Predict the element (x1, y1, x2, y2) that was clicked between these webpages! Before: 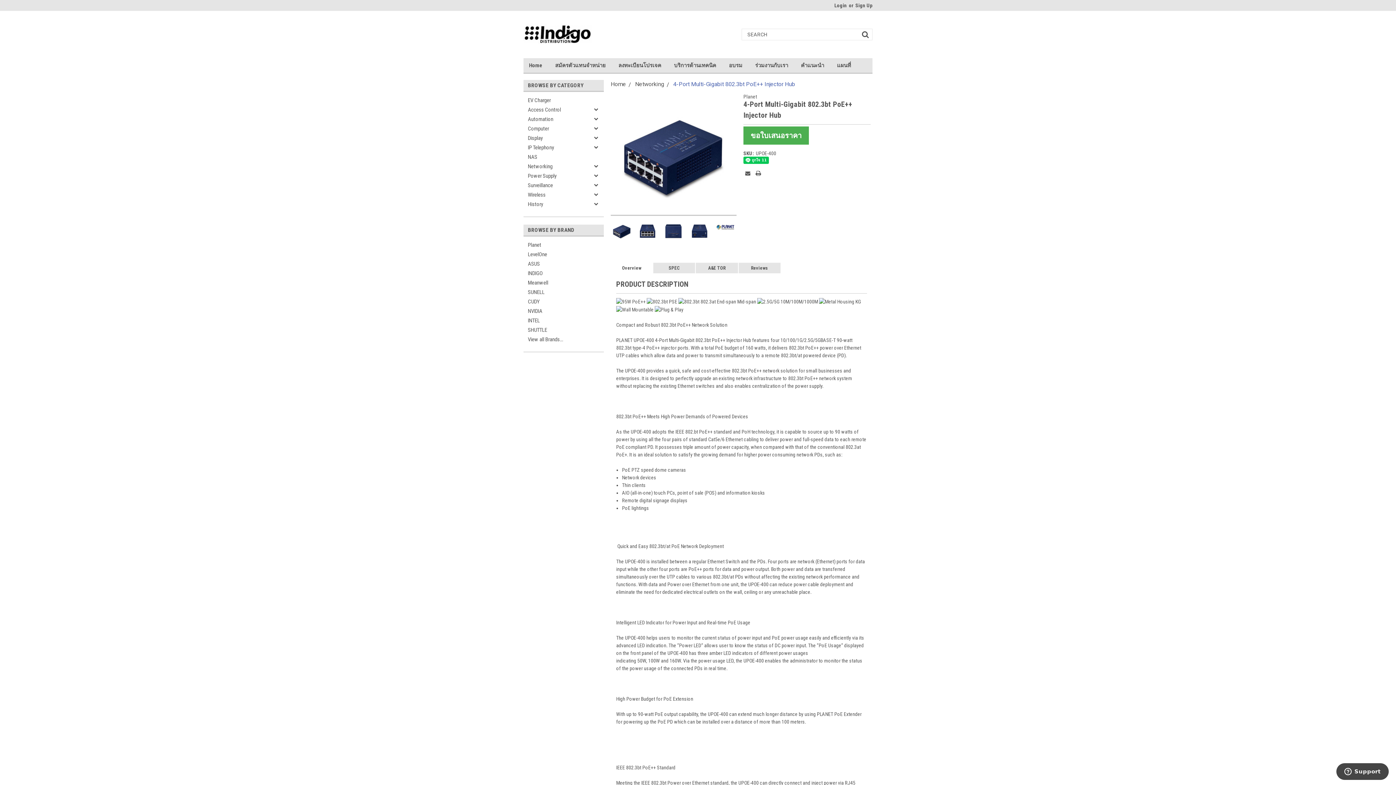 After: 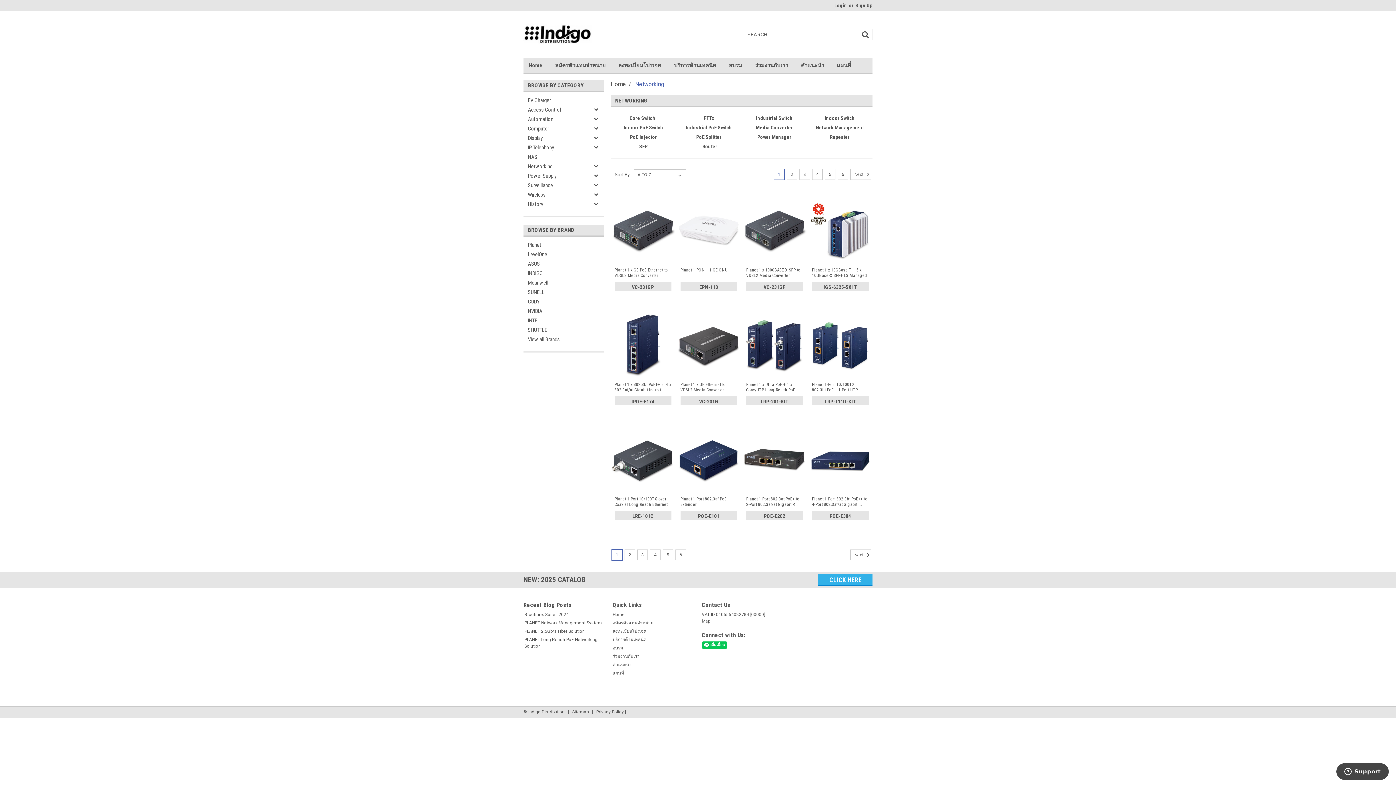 Action: bbox: (523, 161, 591, 171) label: Networking